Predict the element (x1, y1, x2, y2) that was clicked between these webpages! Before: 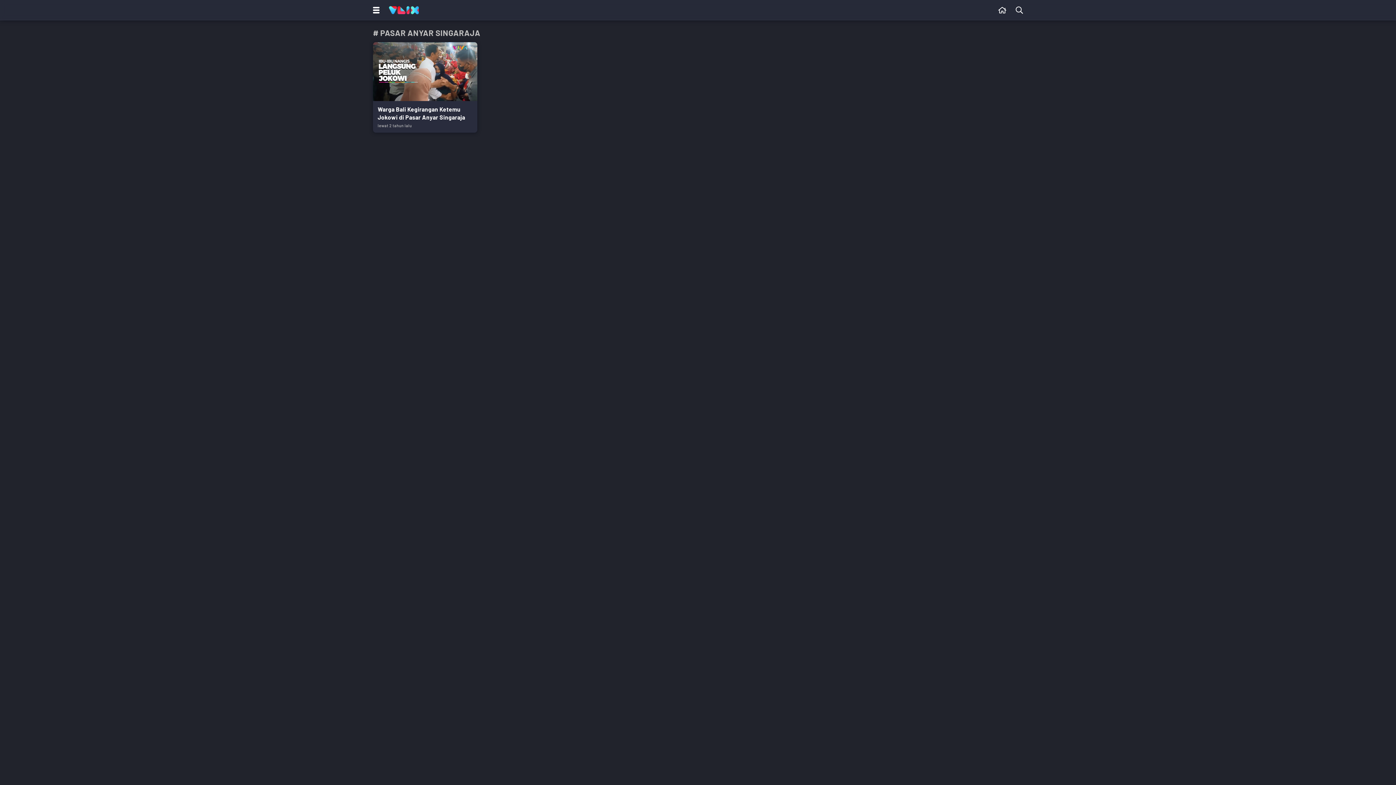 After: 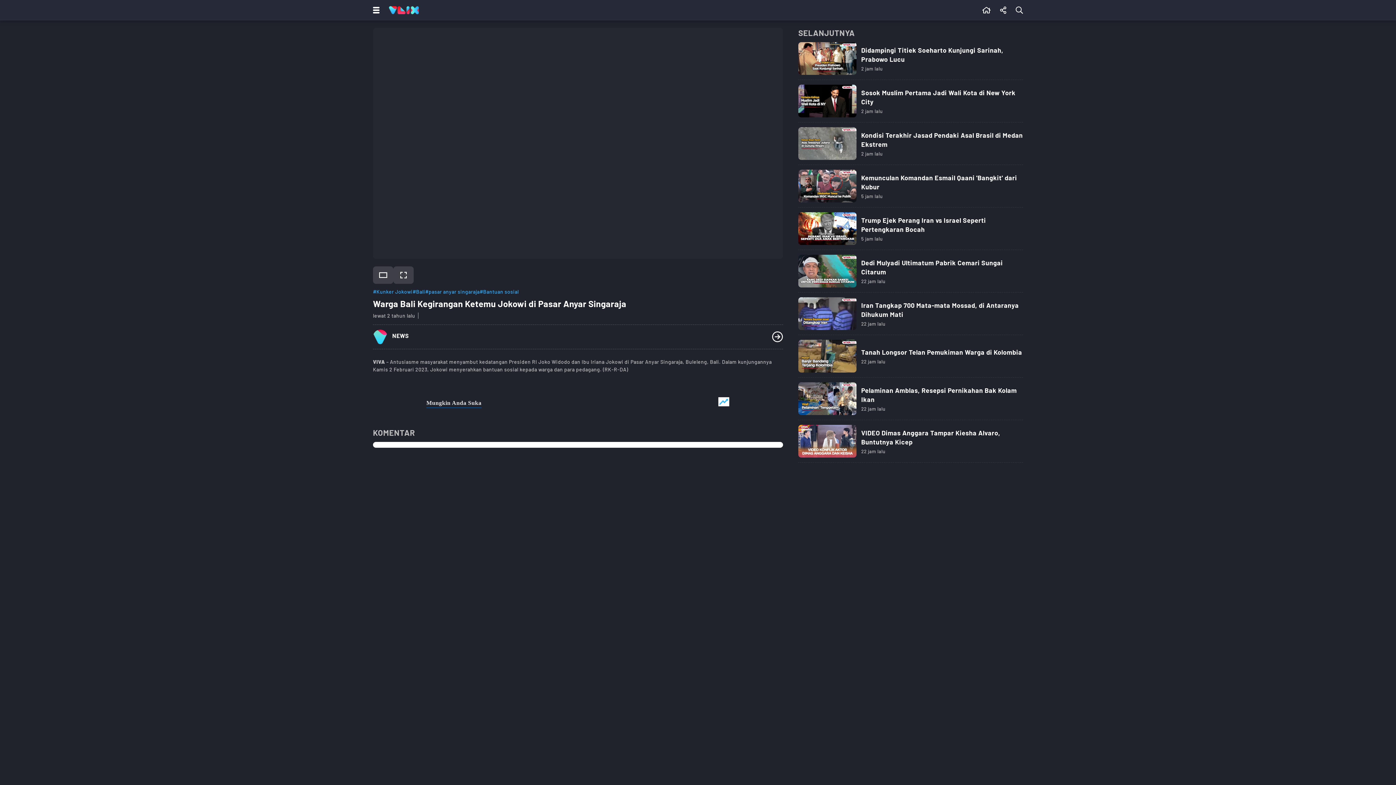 Action: bbox: (373, 42, 477, 132) label: Link Title